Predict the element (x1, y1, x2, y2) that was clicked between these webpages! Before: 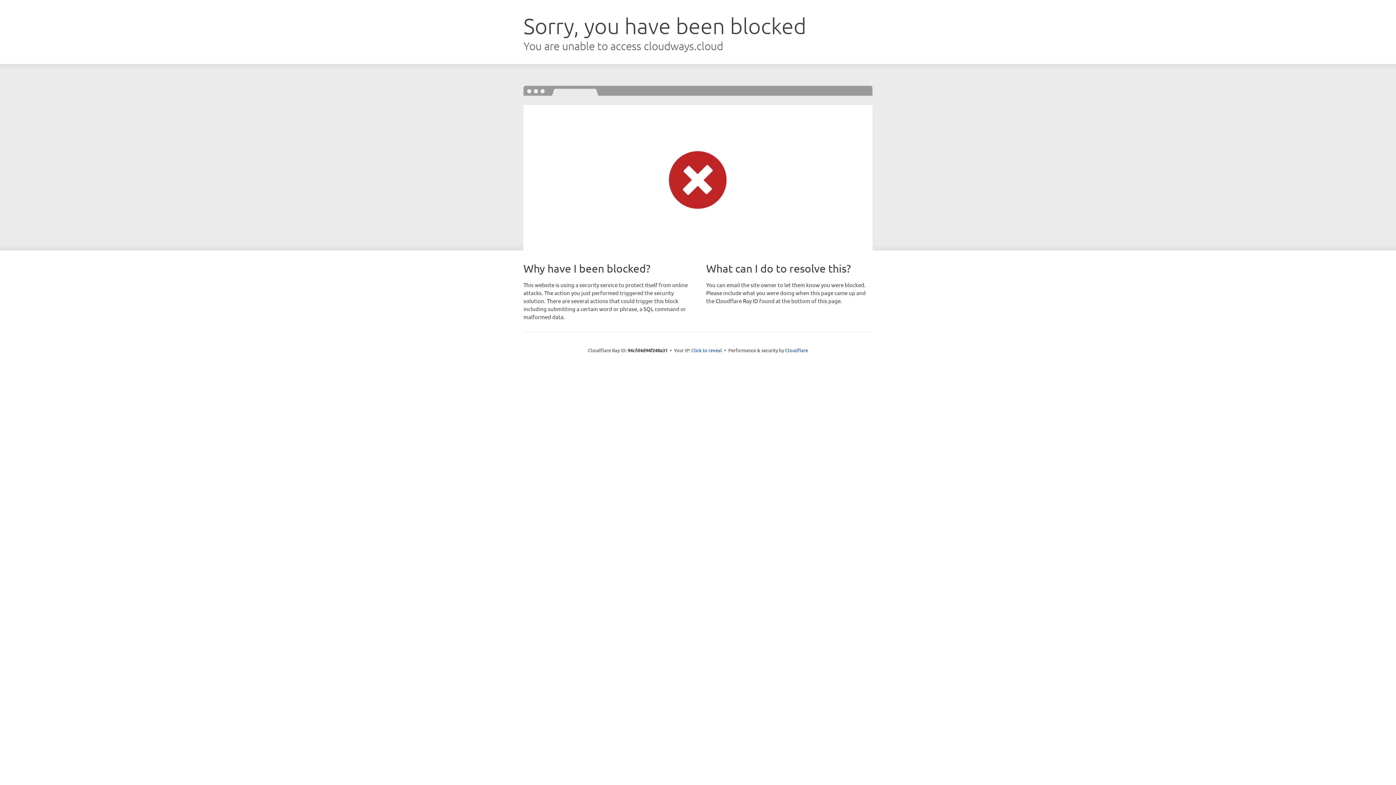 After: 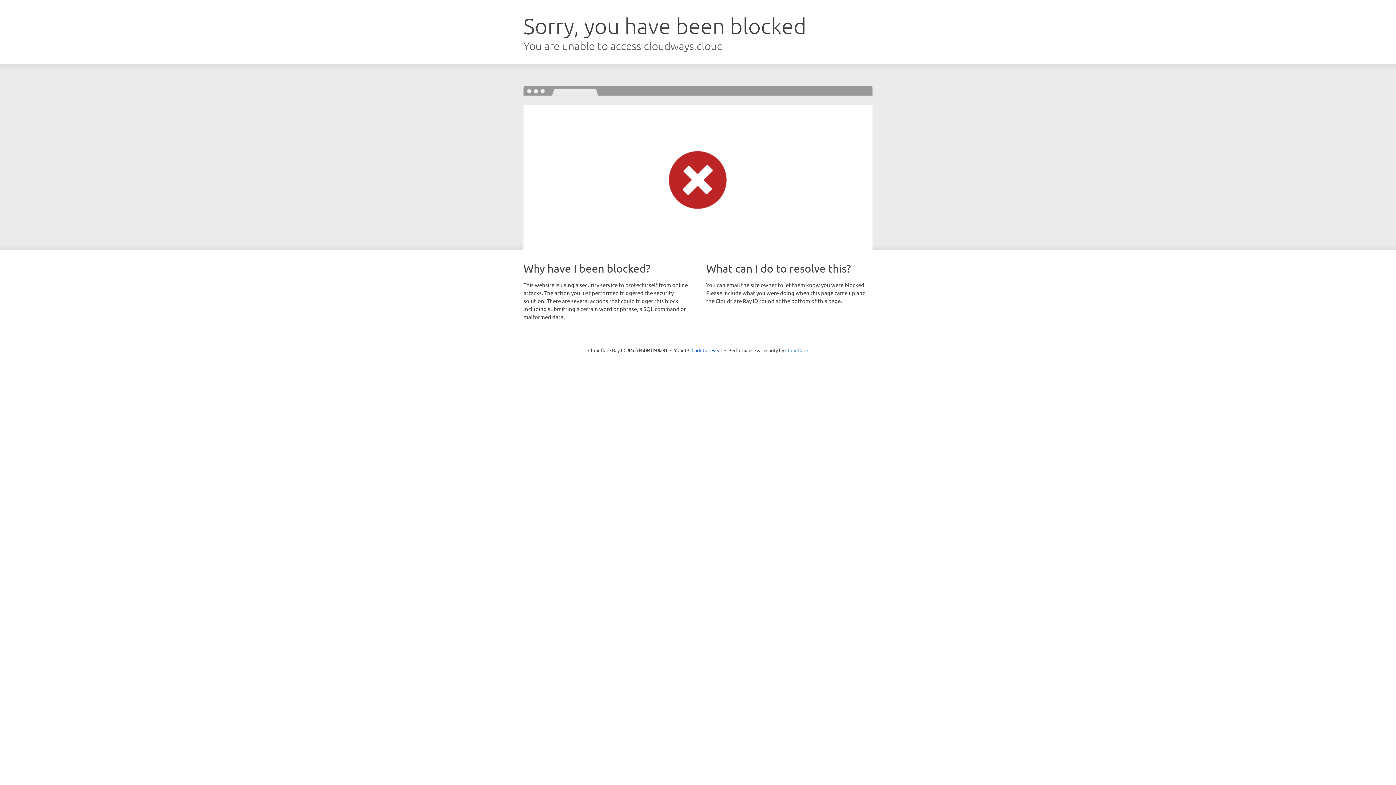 Action: label: Cloudflare bbox: (785, 347, 808, 353)